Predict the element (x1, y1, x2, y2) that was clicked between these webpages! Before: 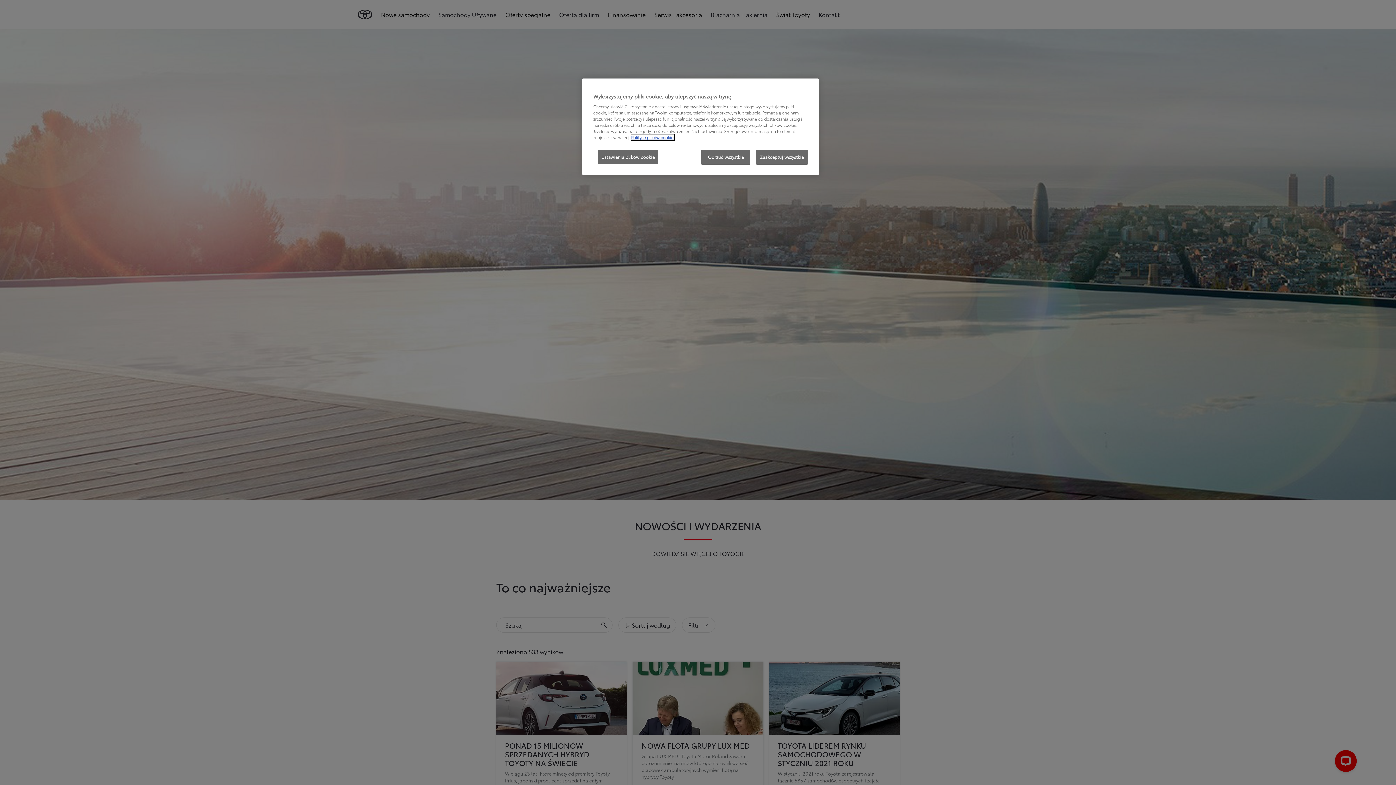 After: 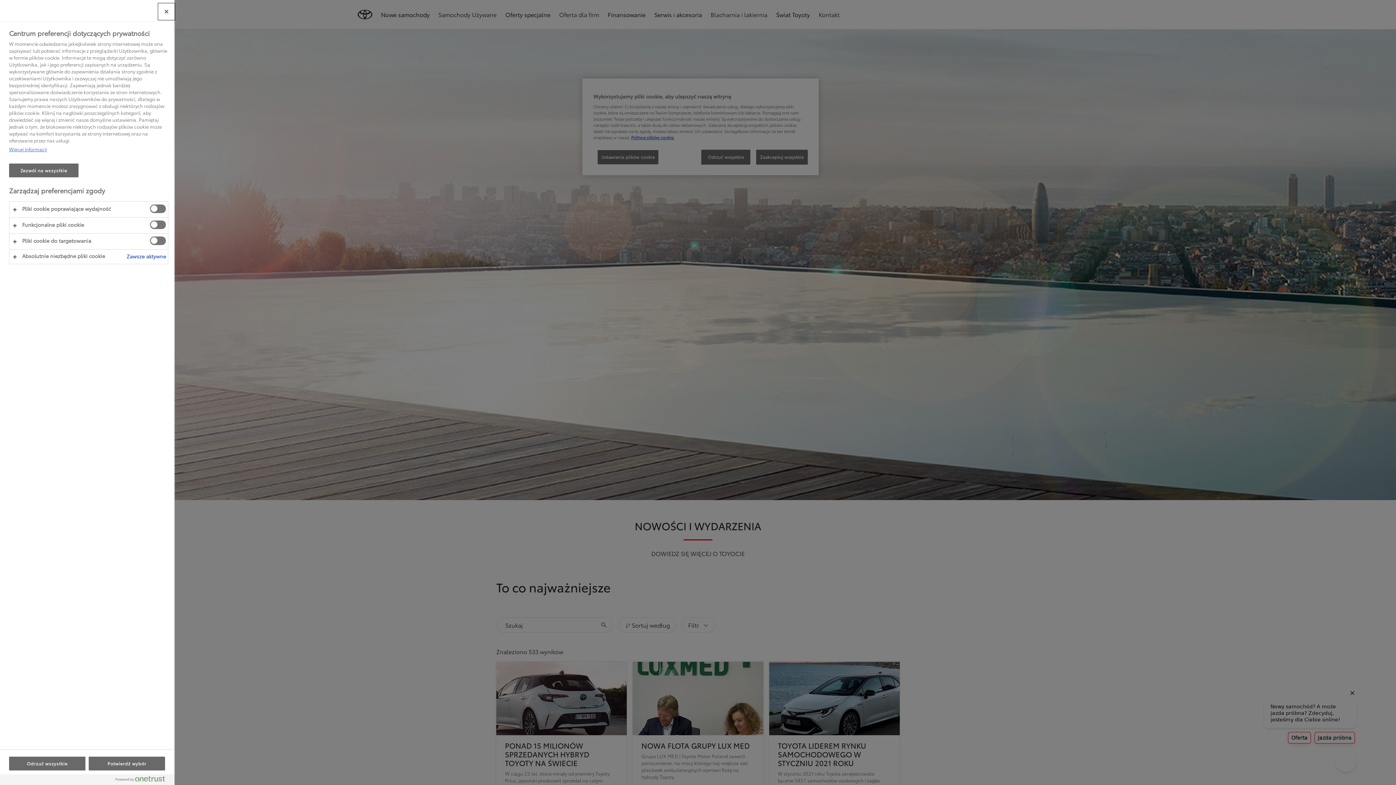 Action: label: Ustawienia plików cookie bbox: (597, 149, 658, 164)